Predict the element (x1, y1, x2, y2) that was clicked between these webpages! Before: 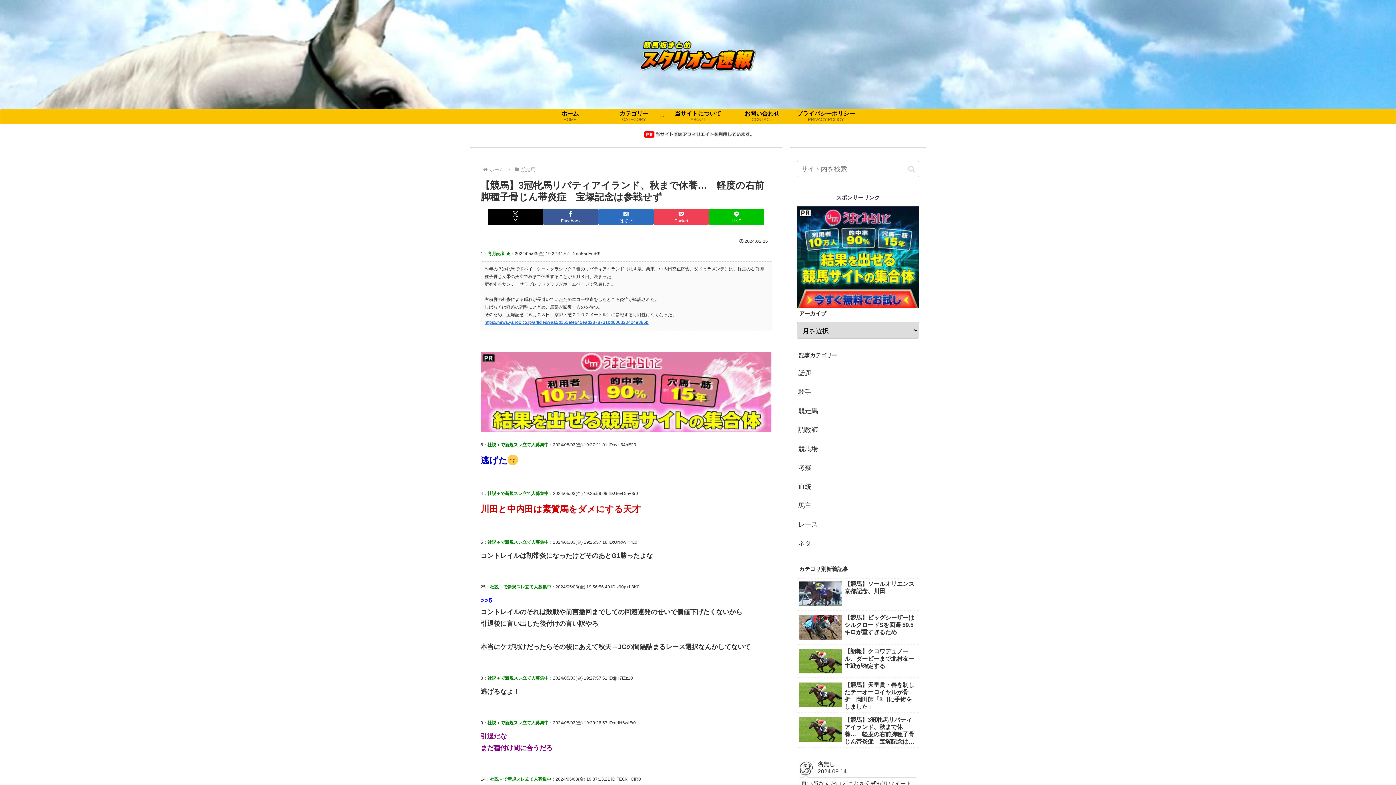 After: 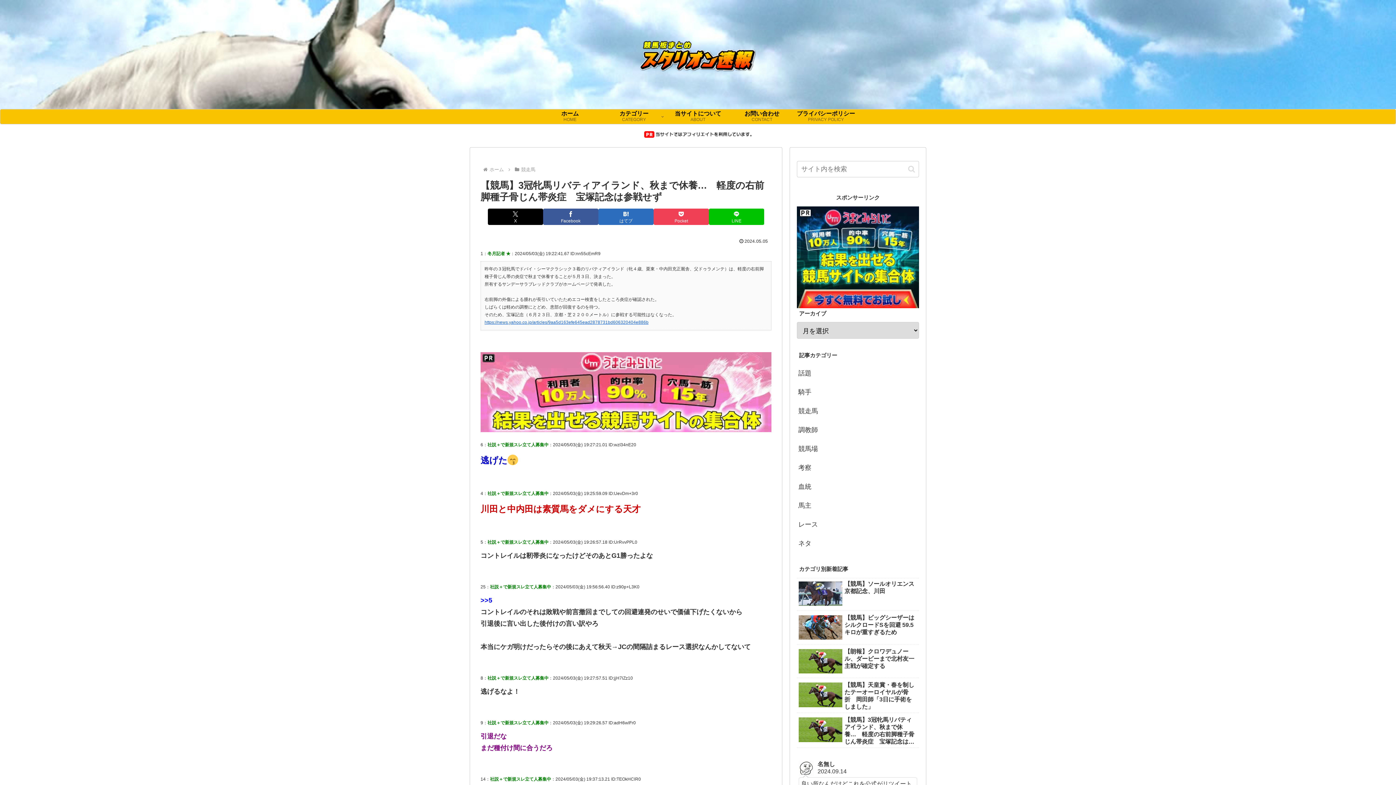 Action: bbox: (797, 206, 919, 308)